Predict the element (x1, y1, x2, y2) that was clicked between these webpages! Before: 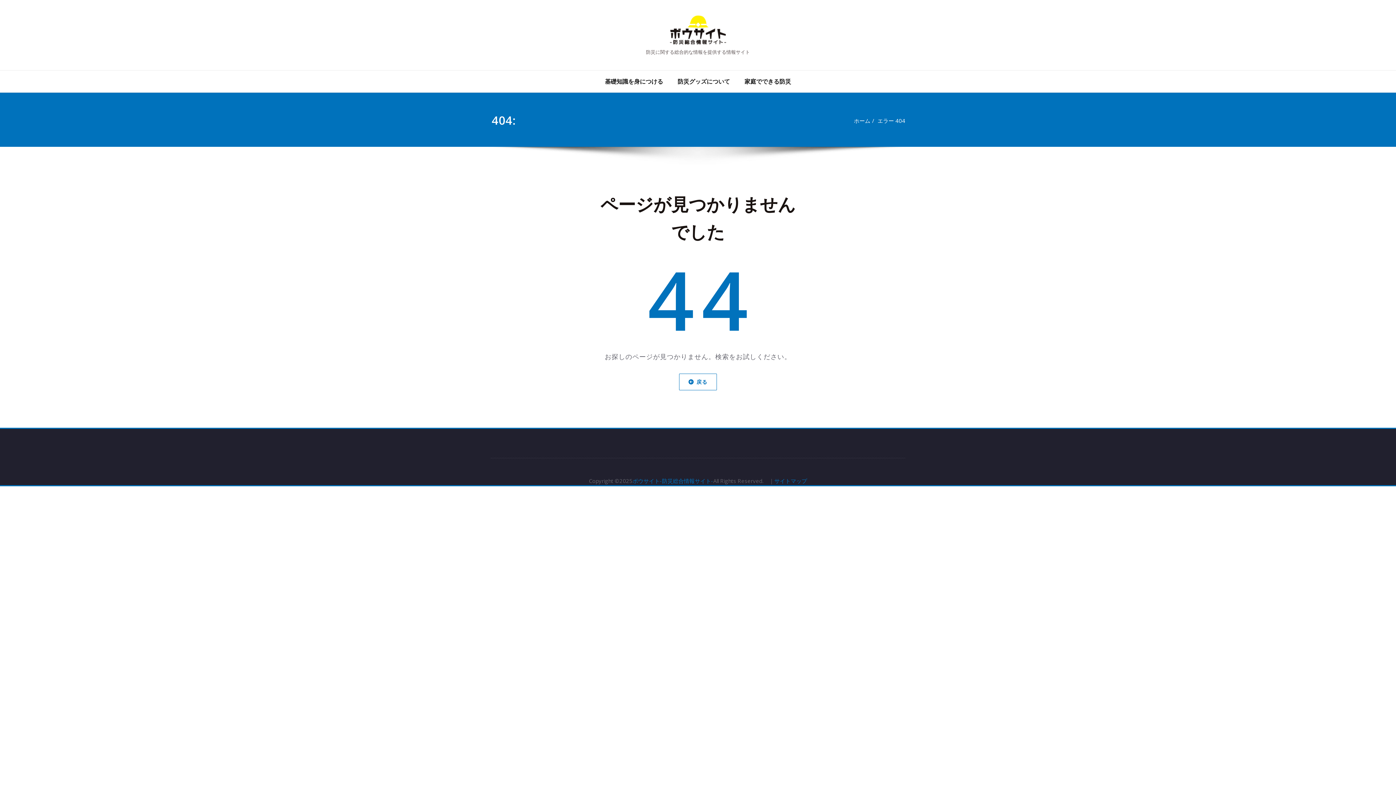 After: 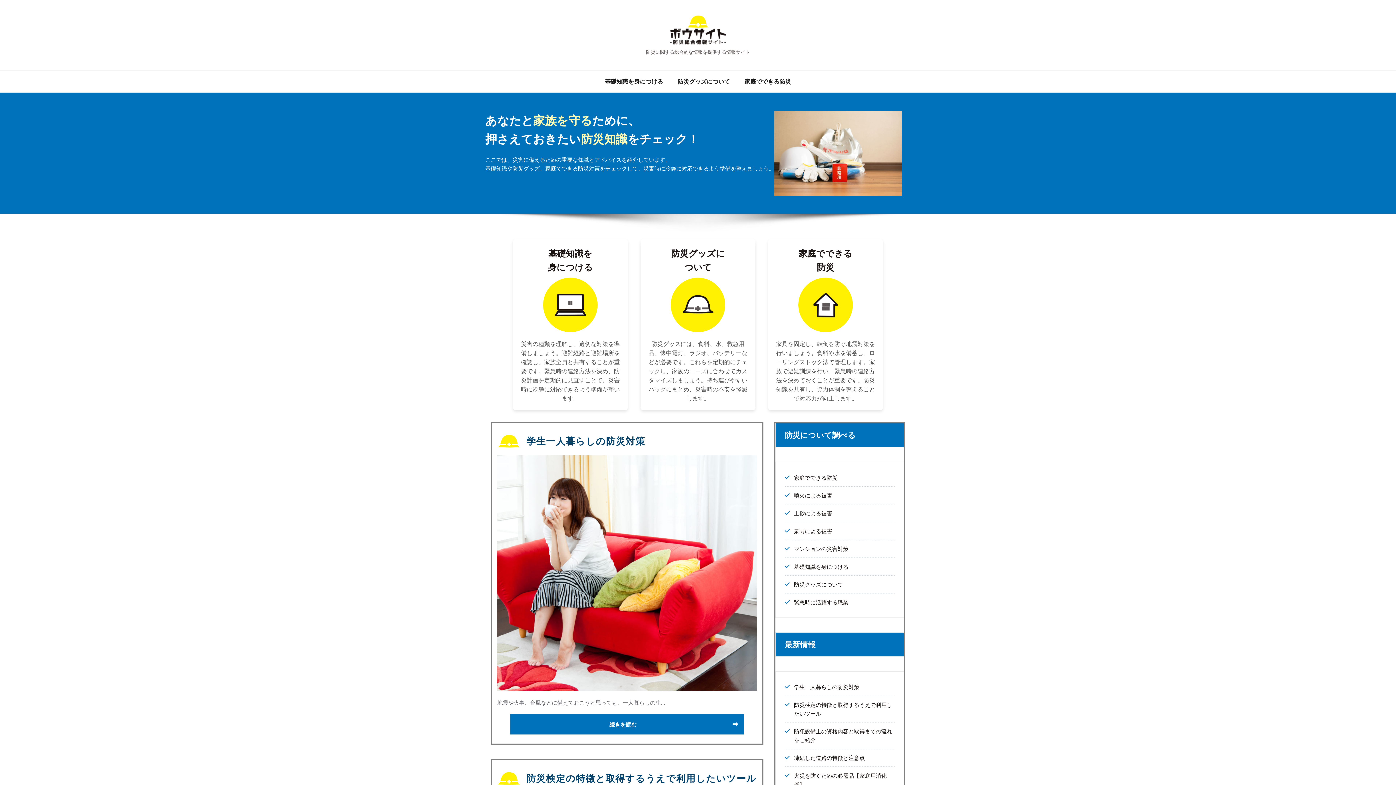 Action: label: ホーム bbox: (854, 117, 870, 124)